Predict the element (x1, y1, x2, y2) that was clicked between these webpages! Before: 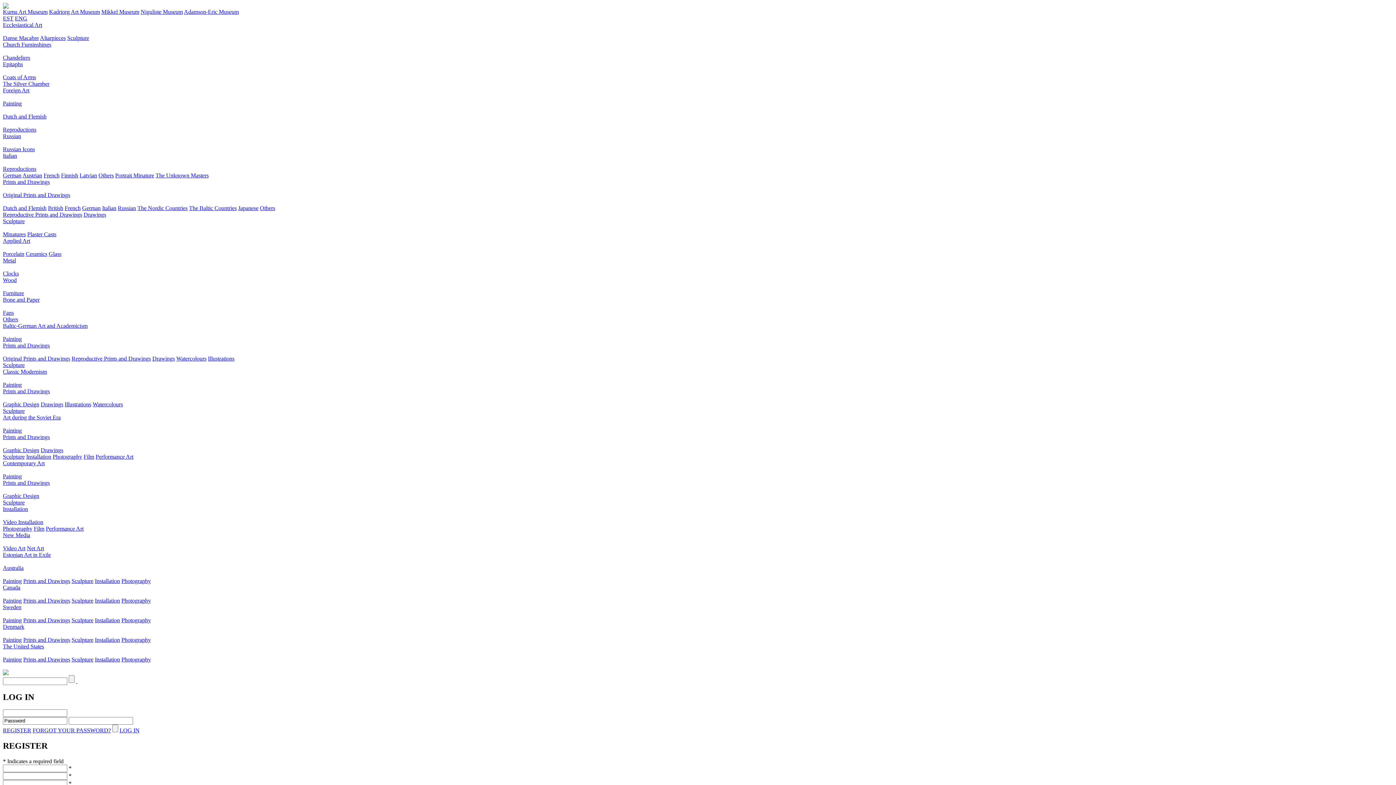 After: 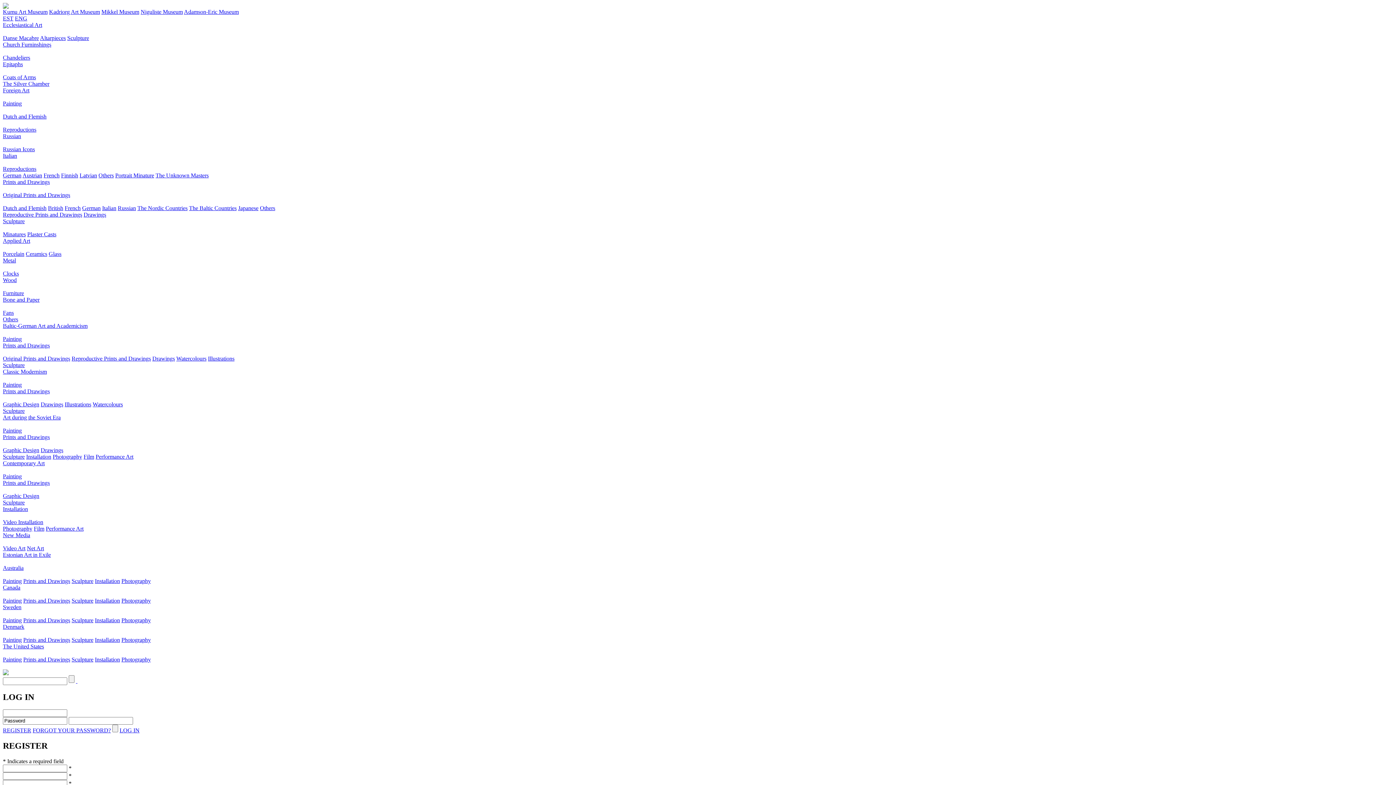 Action: label: Graphic Design bbox: (2, 401, 39, 407)